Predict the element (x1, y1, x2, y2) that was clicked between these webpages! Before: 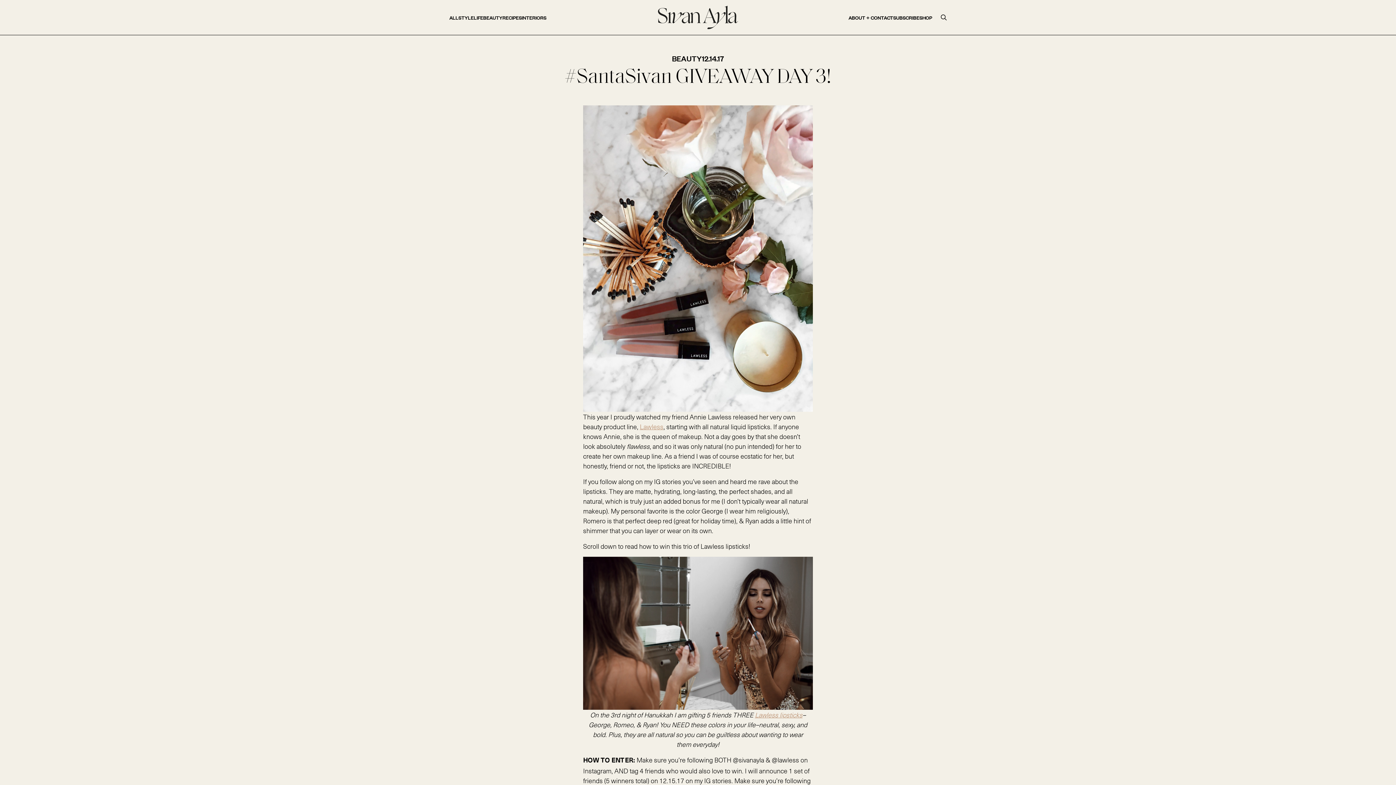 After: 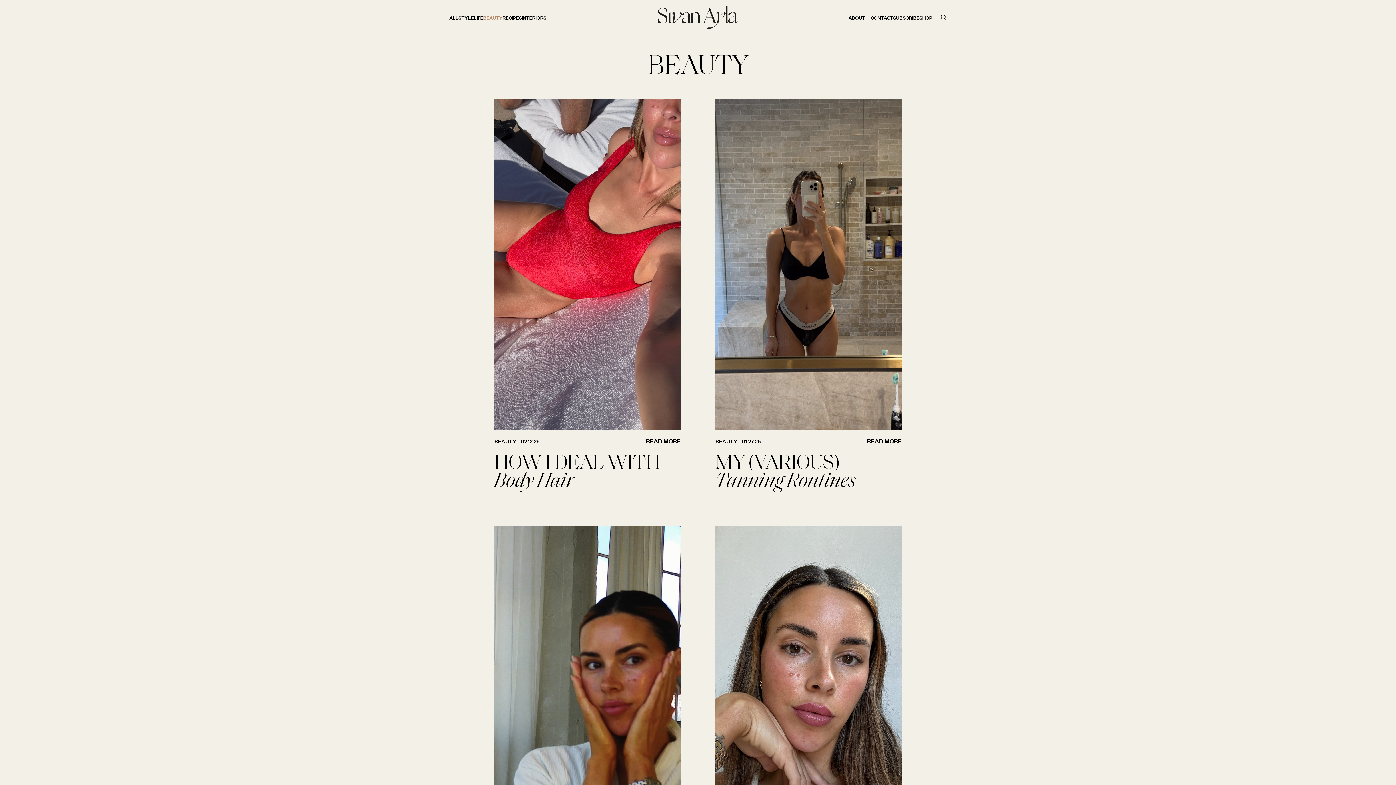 Action: label: BEAUTY bbox: (483, 13, 502, 21)